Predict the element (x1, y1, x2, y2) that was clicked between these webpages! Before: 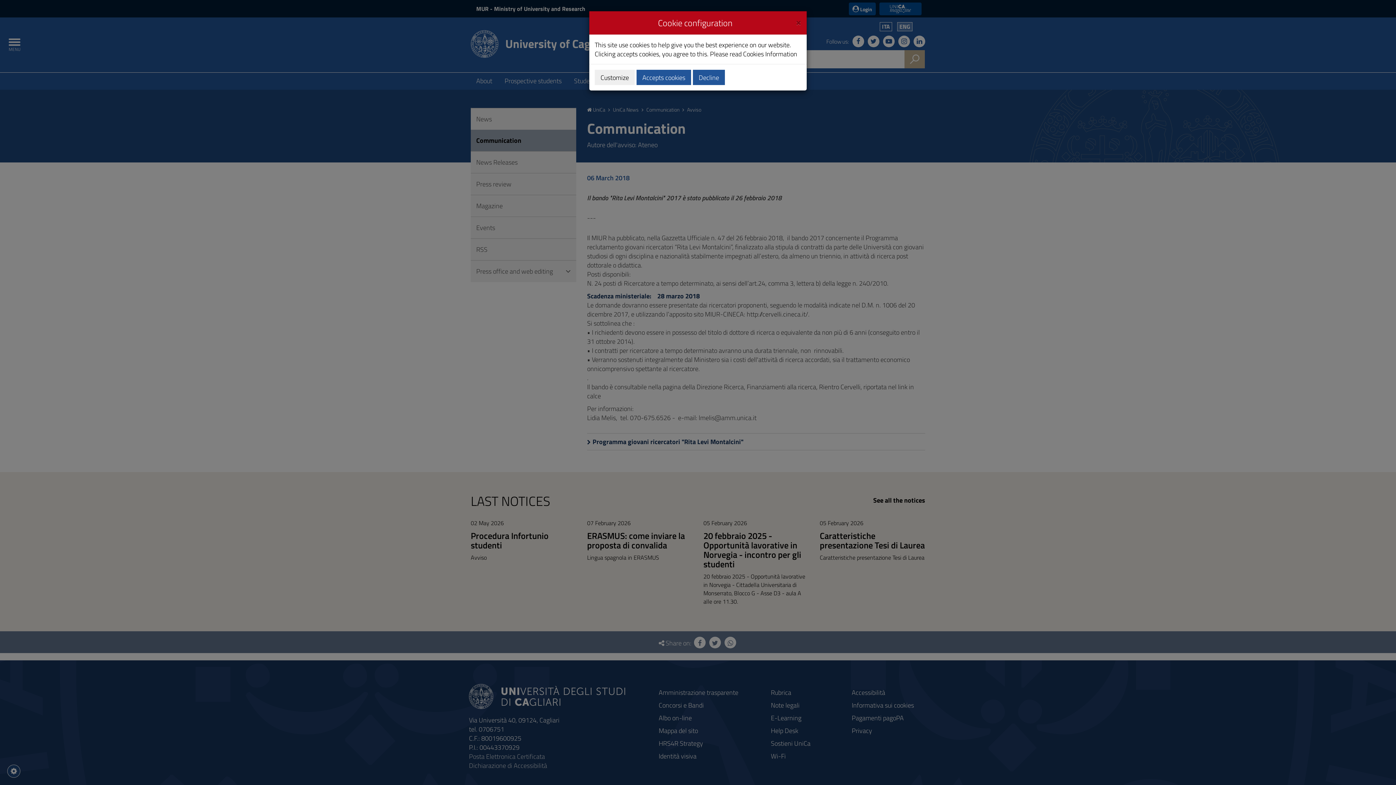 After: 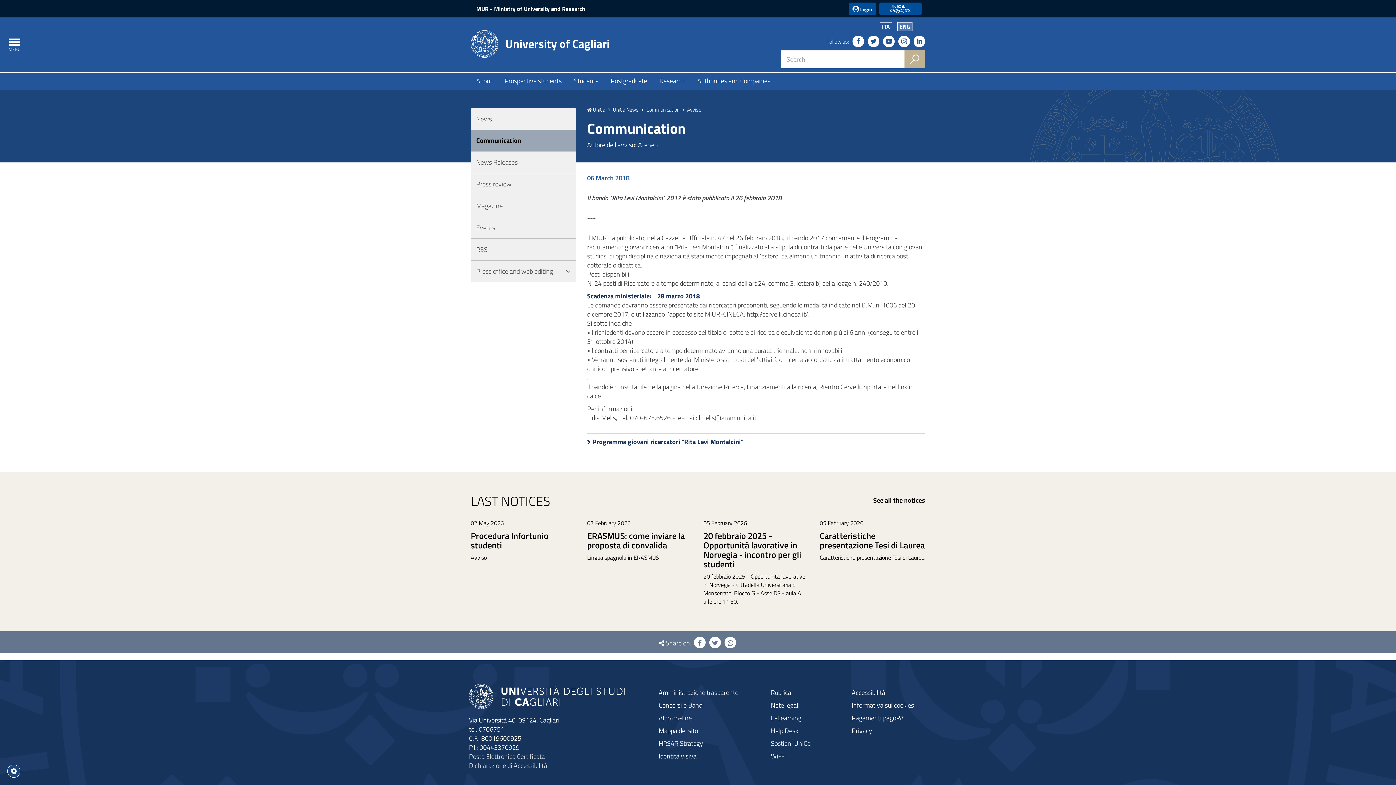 Action: bbox: (796, 16, 801, 26) label: Close